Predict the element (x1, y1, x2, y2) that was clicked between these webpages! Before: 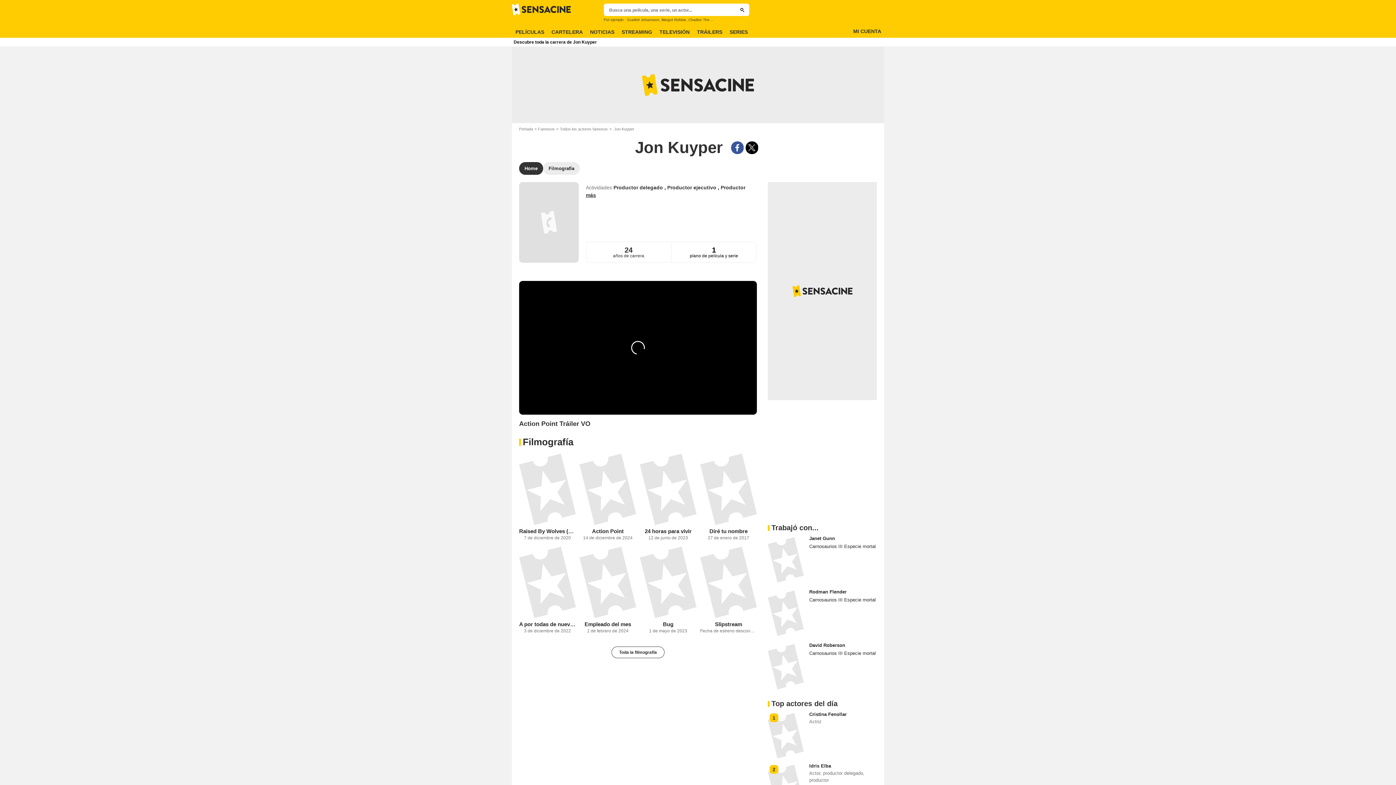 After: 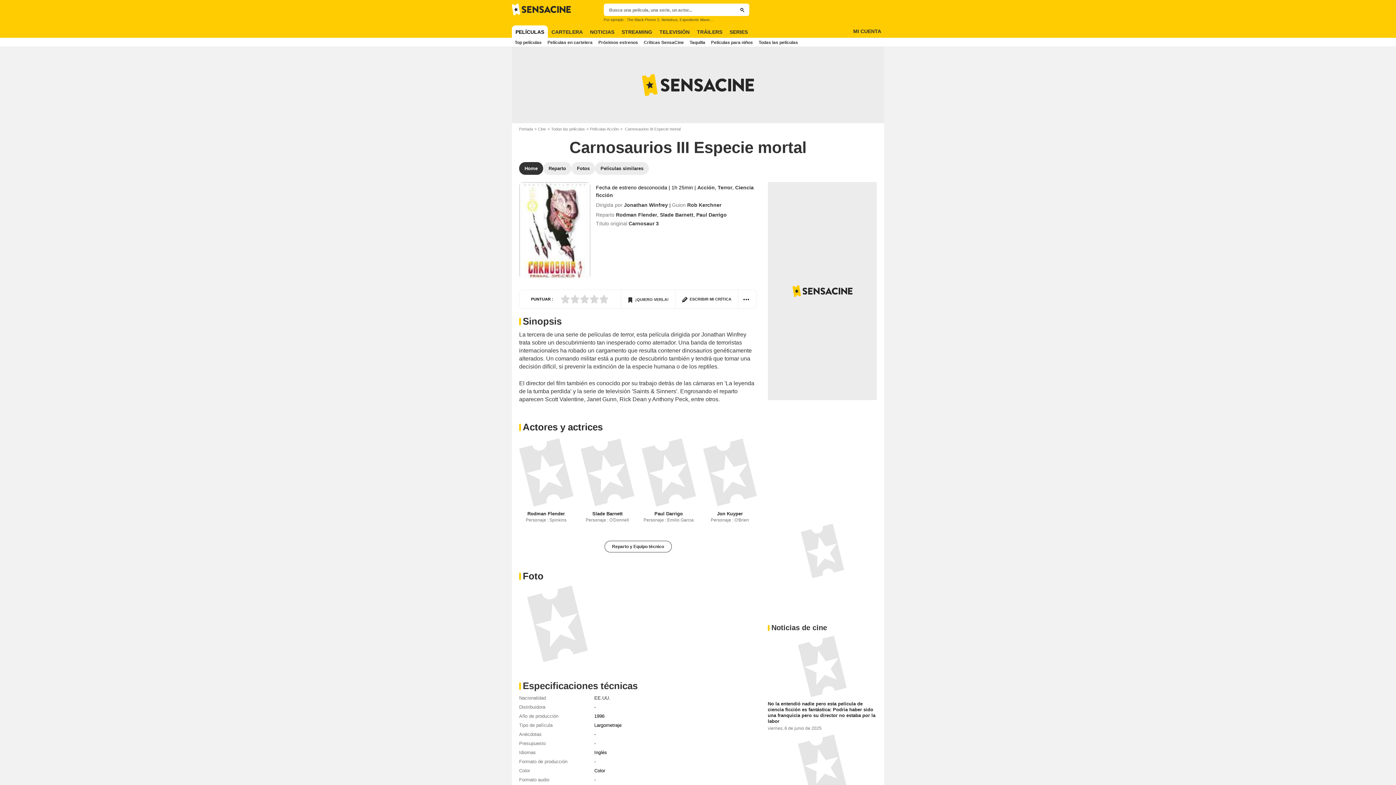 Action: bbox: (809, 650, 877, 656) label: Carnosaurios III Especie mortal